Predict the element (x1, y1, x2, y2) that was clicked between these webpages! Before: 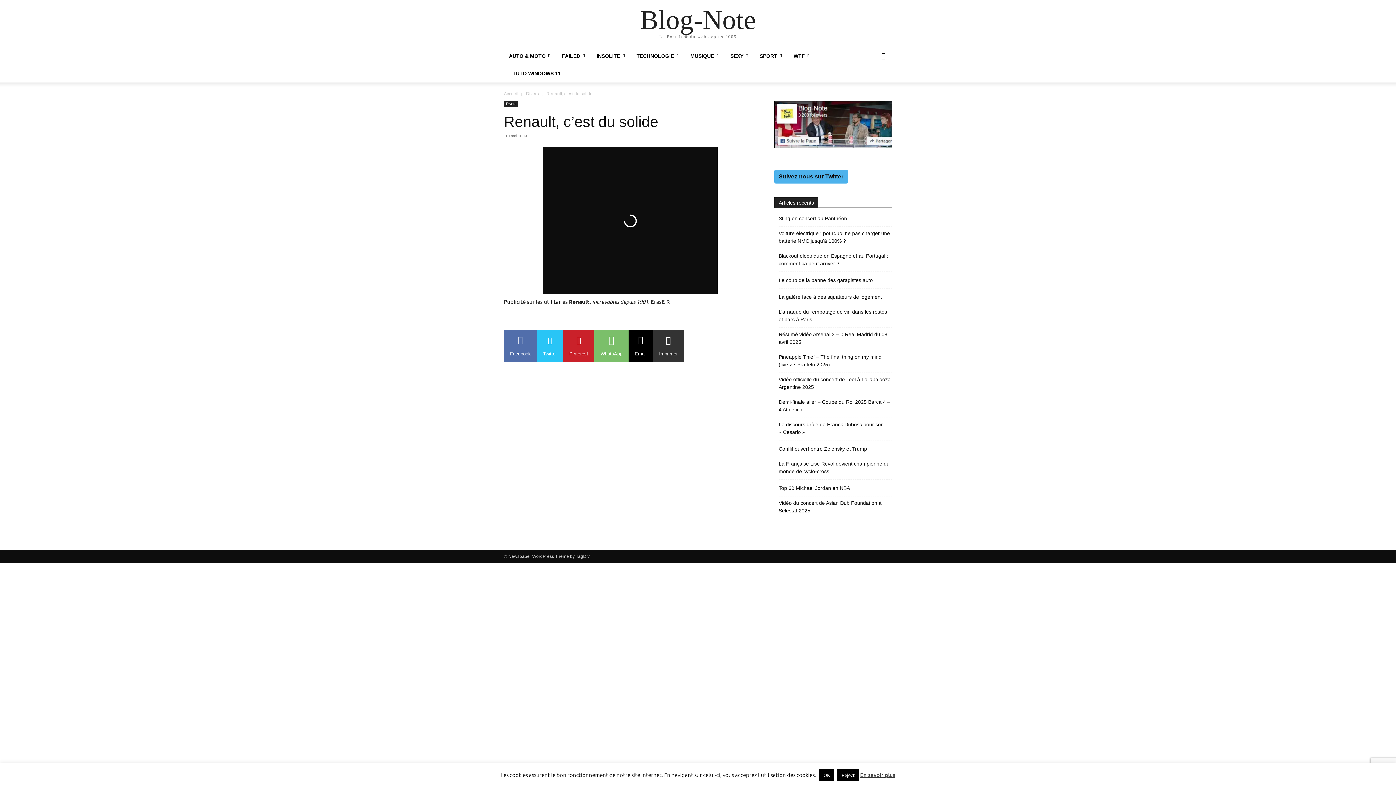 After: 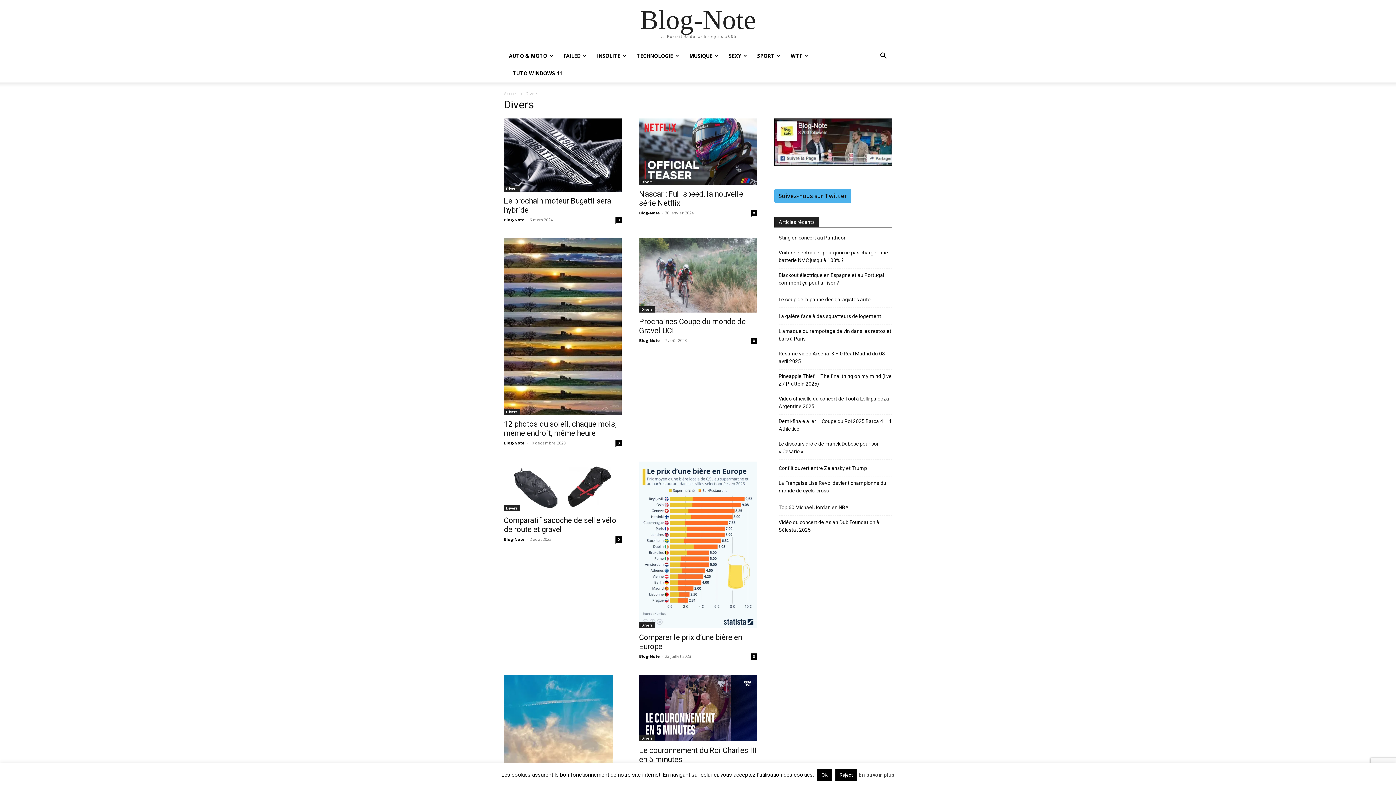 Action: bbox: (504, 101, 518, 107) label: Divers